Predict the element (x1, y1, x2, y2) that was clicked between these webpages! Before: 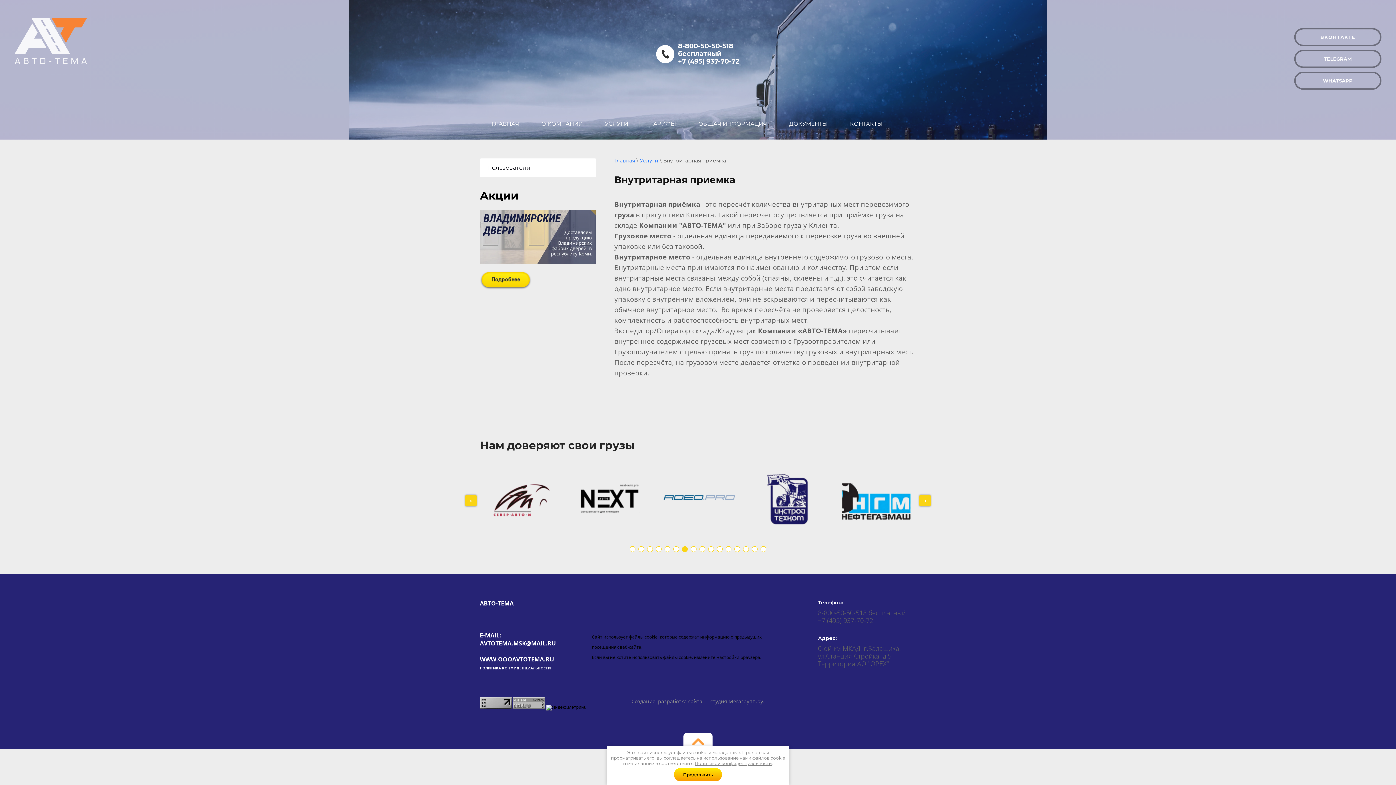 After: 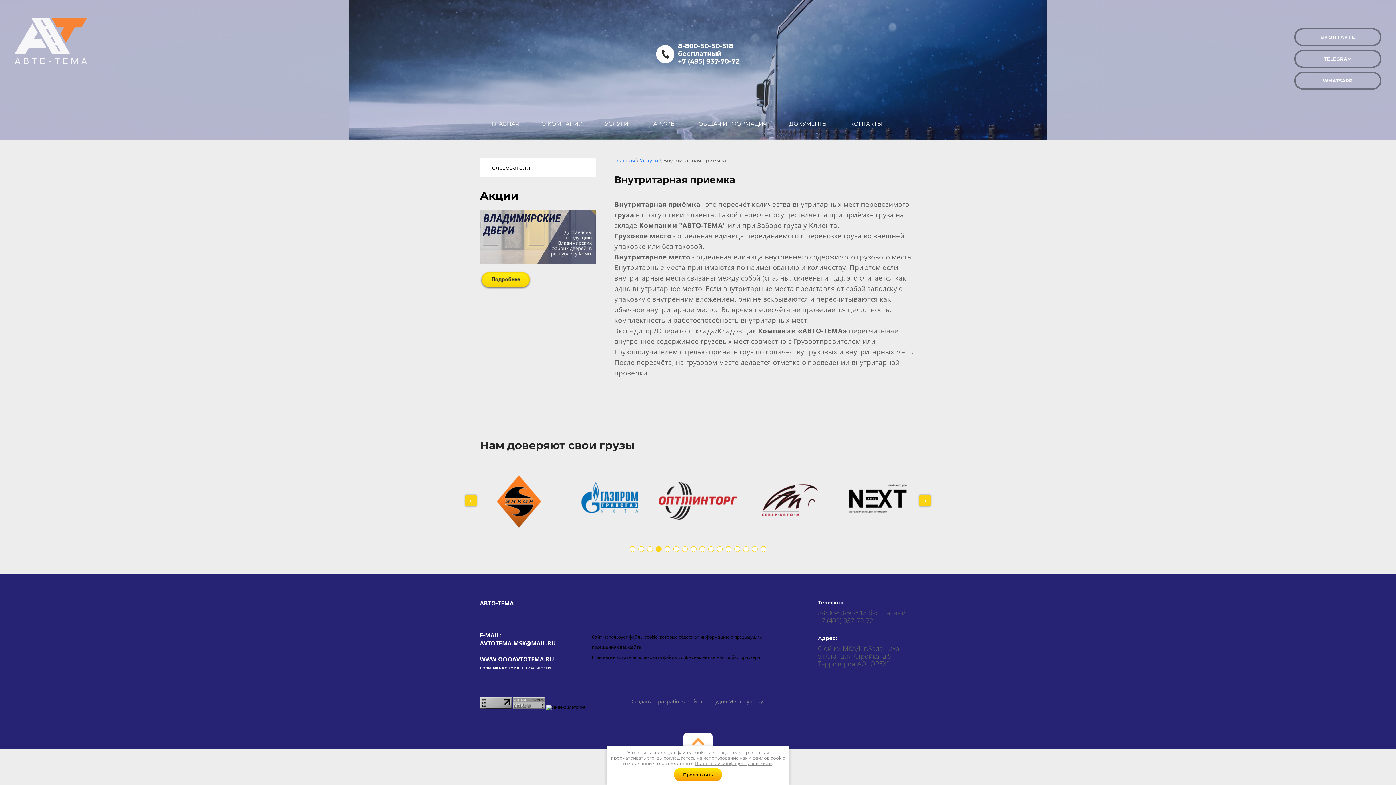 Action: label: 12 of 4 bbox: (725, 546, 731, 552)